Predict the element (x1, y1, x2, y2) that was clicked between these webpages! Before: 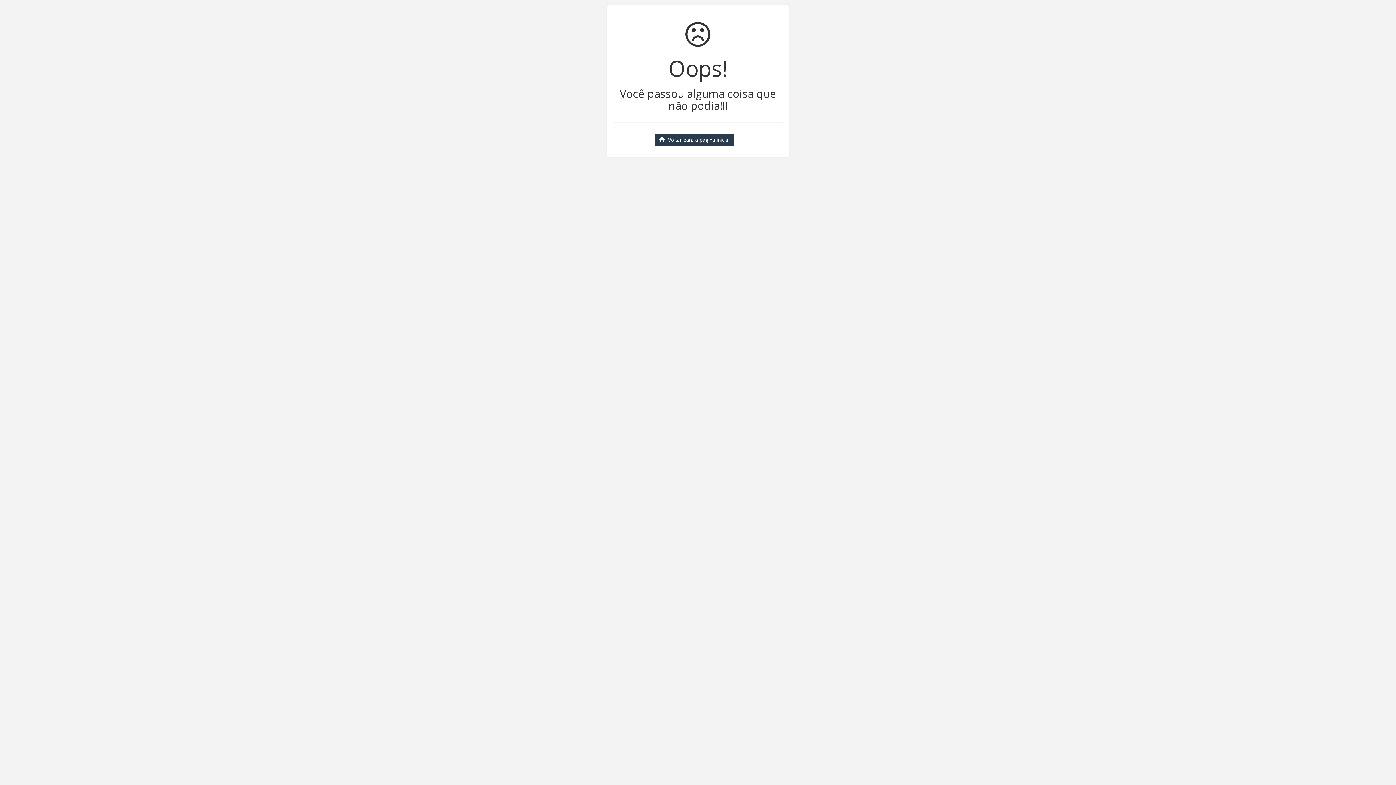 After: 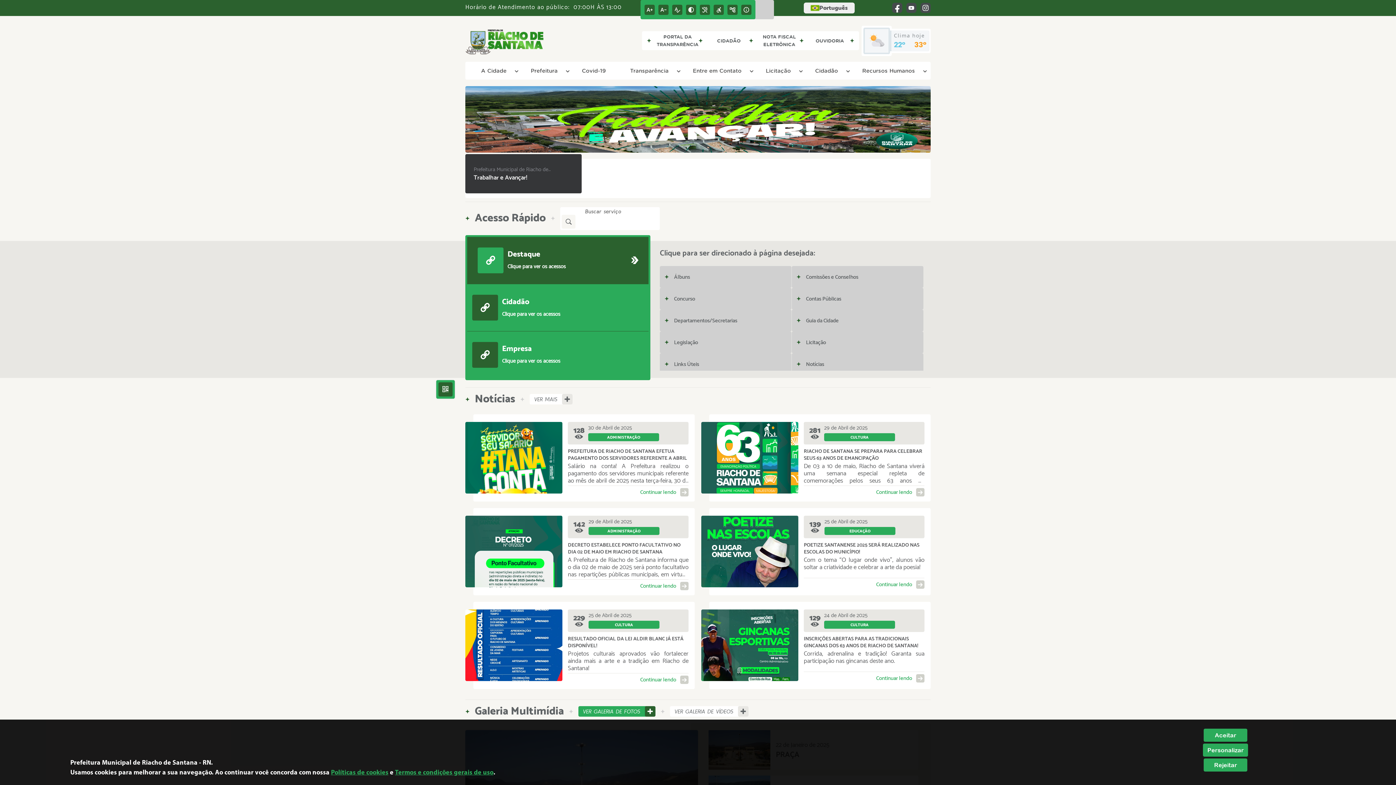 Action: label: Voltar para a página inicial bbox: (654, 133, 734, 146)